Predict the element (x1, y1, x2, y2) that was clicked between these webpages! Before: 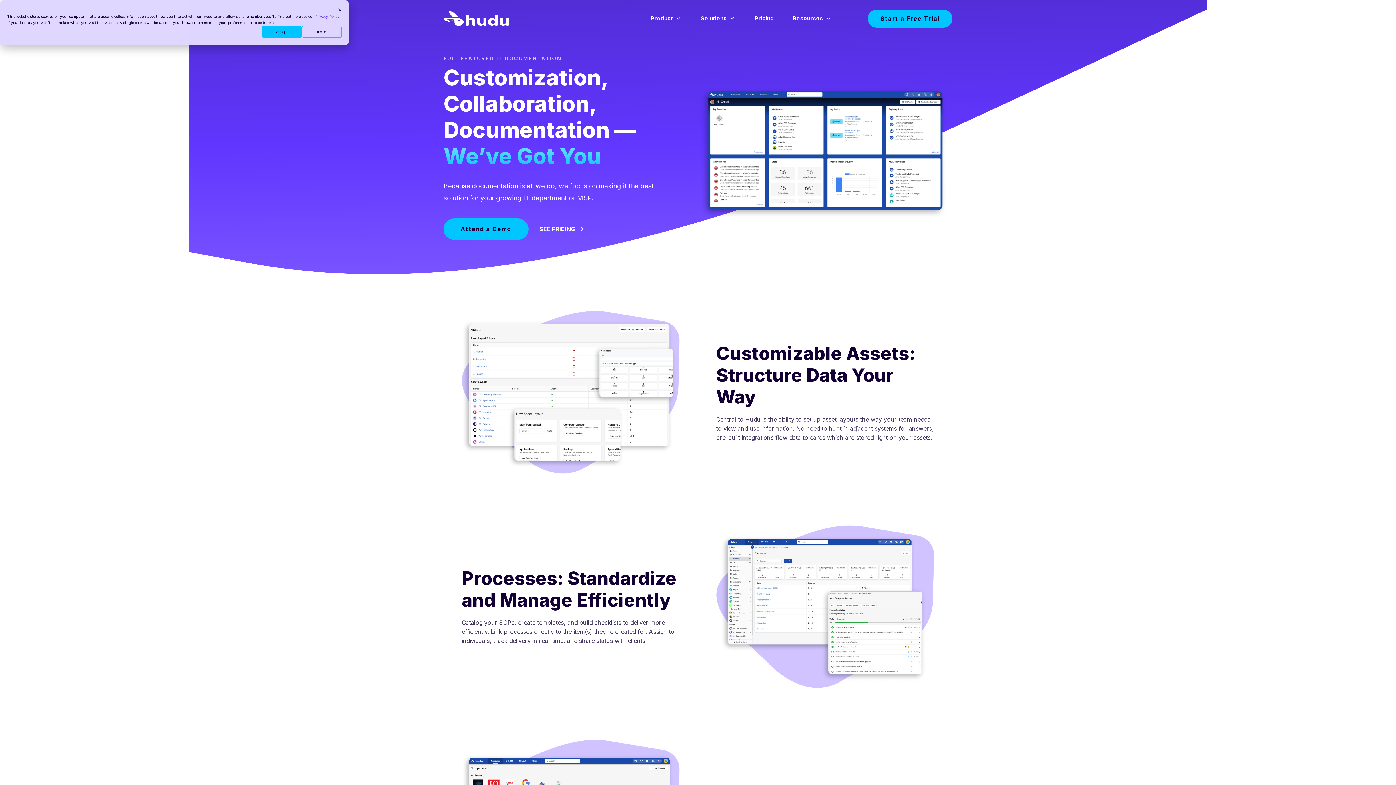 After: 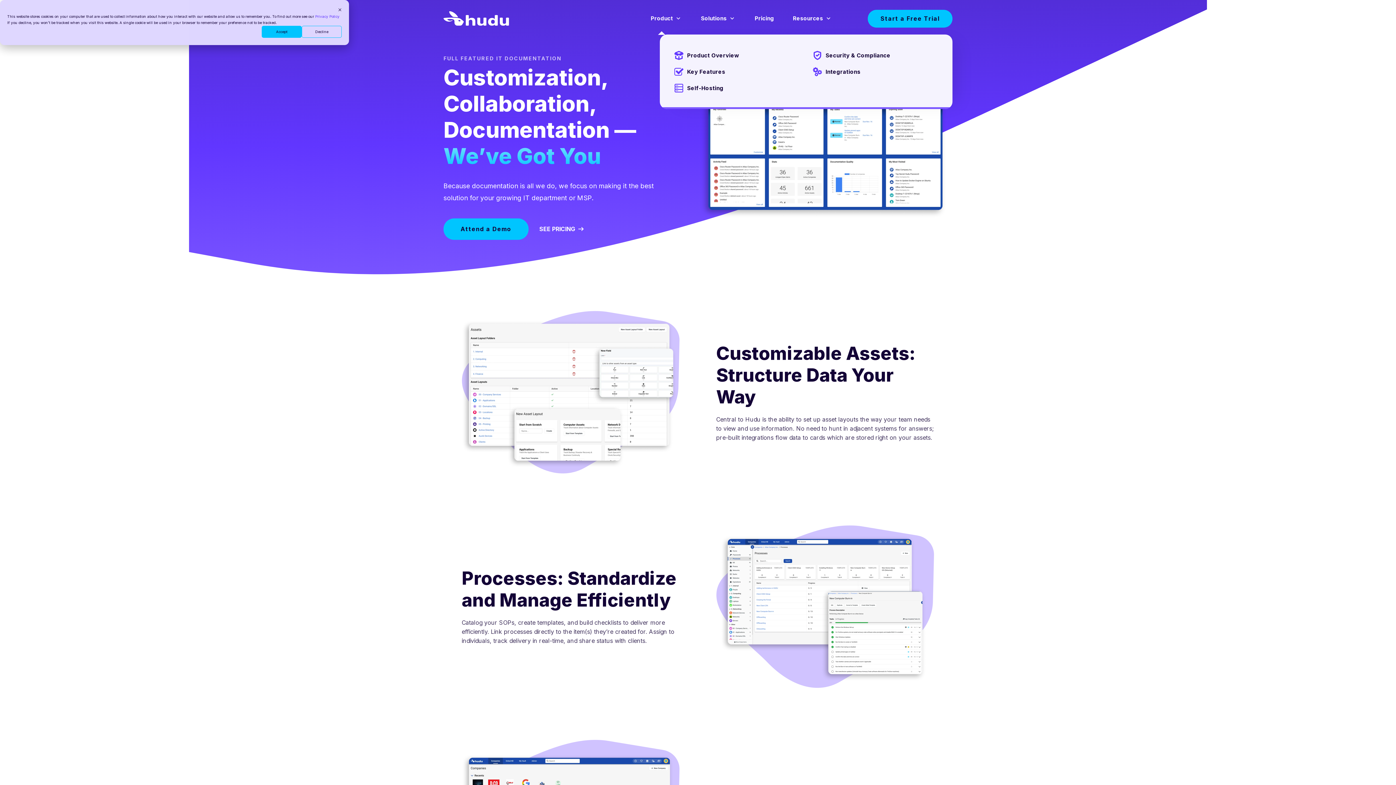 Action: bbox: (650, 12, 682, 24) label: Product